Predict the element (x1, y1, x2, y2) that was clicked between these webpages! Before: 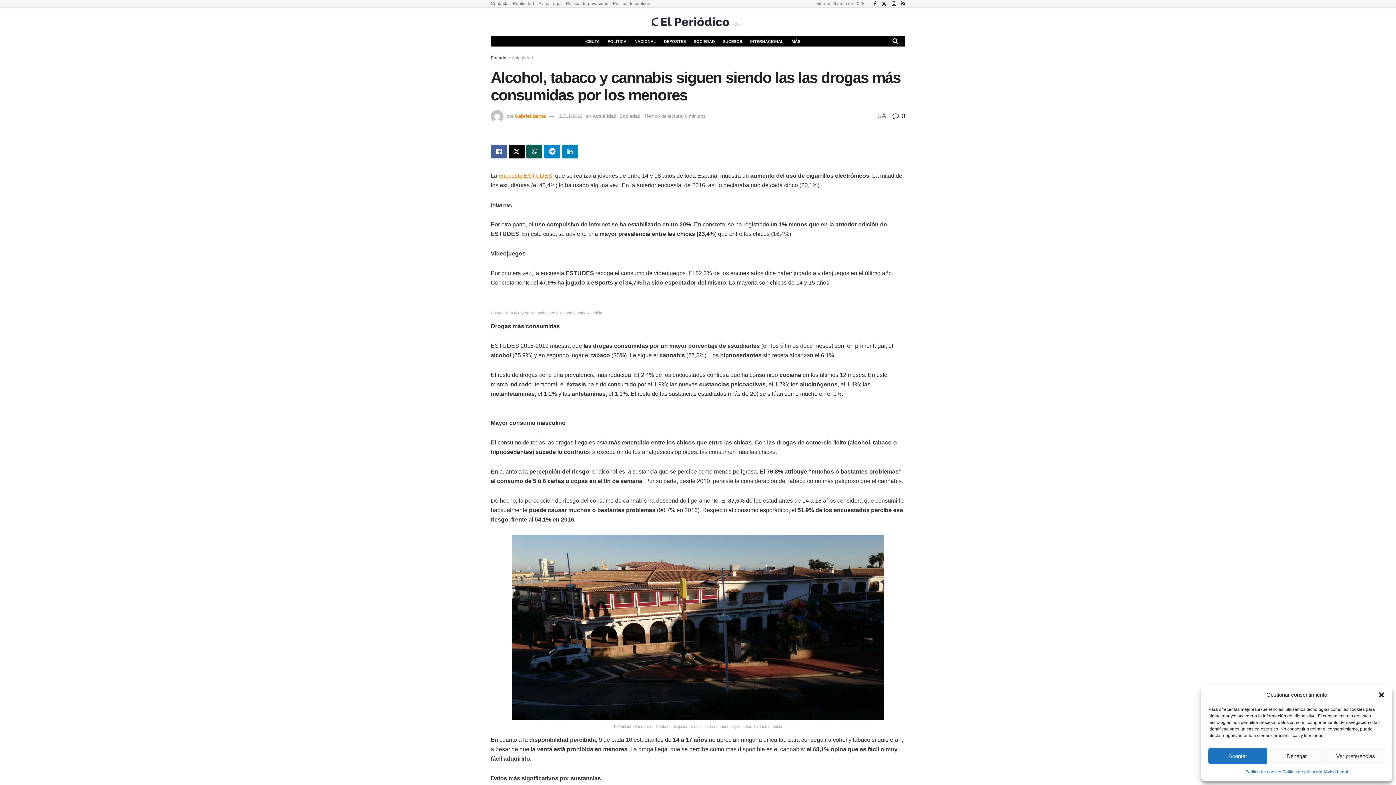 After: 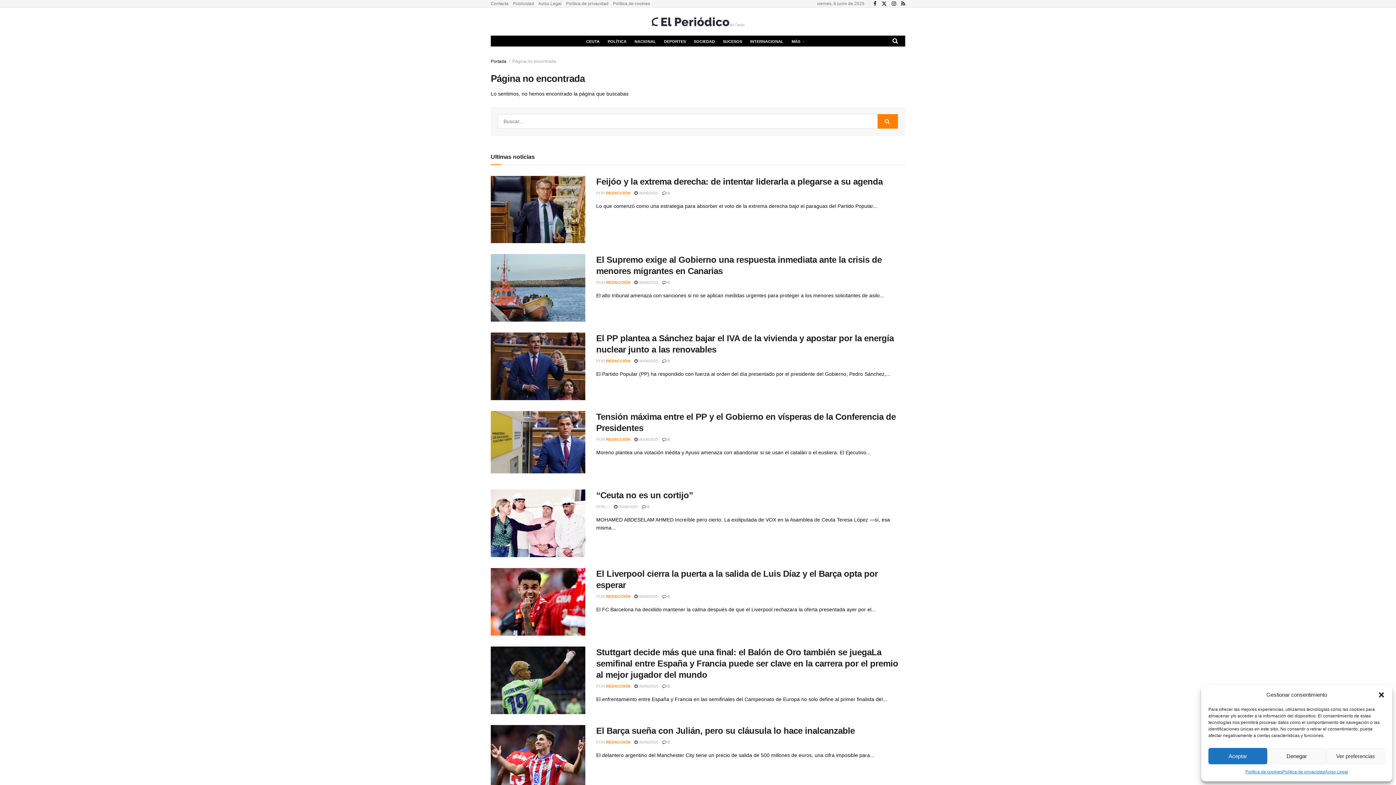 Action: bbox: (513, 0, 534, 7) label: Publicidad